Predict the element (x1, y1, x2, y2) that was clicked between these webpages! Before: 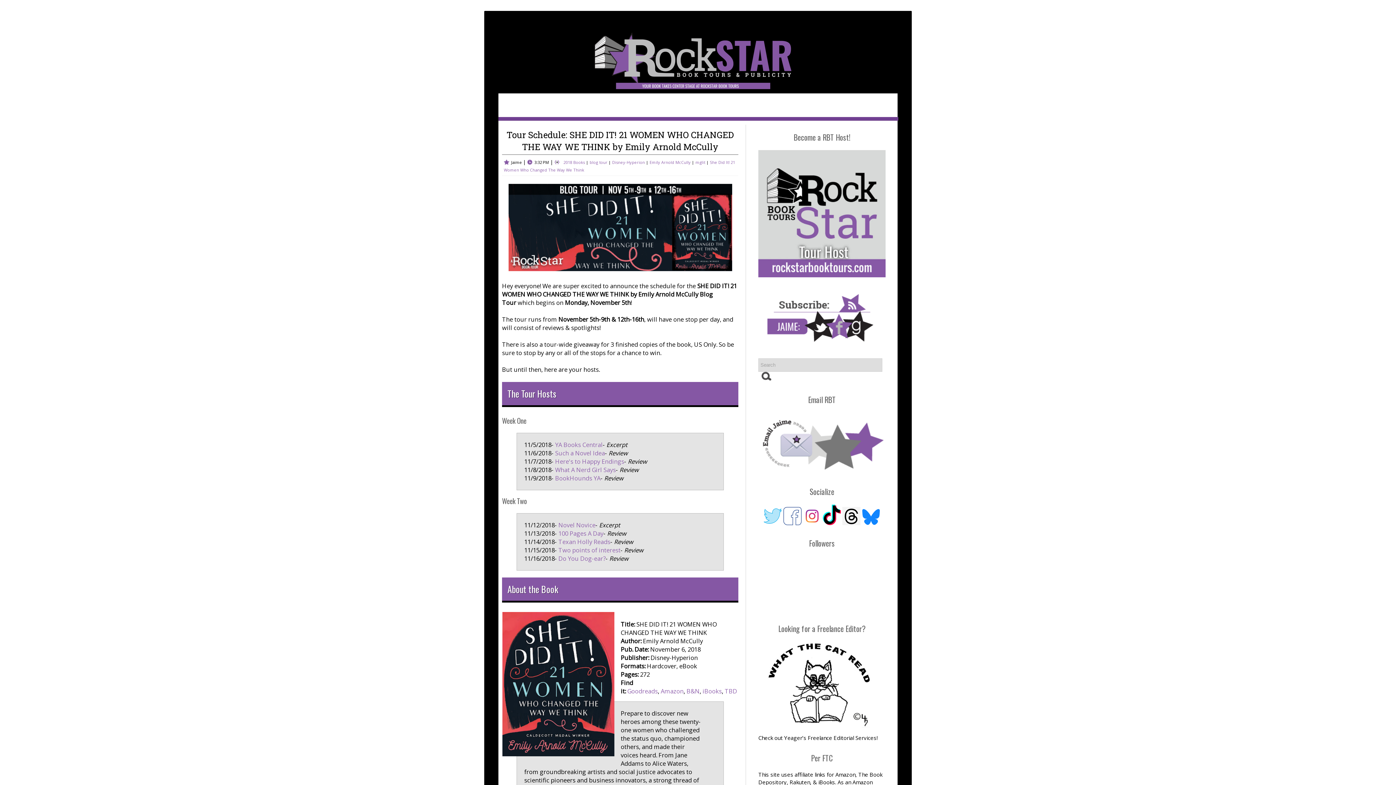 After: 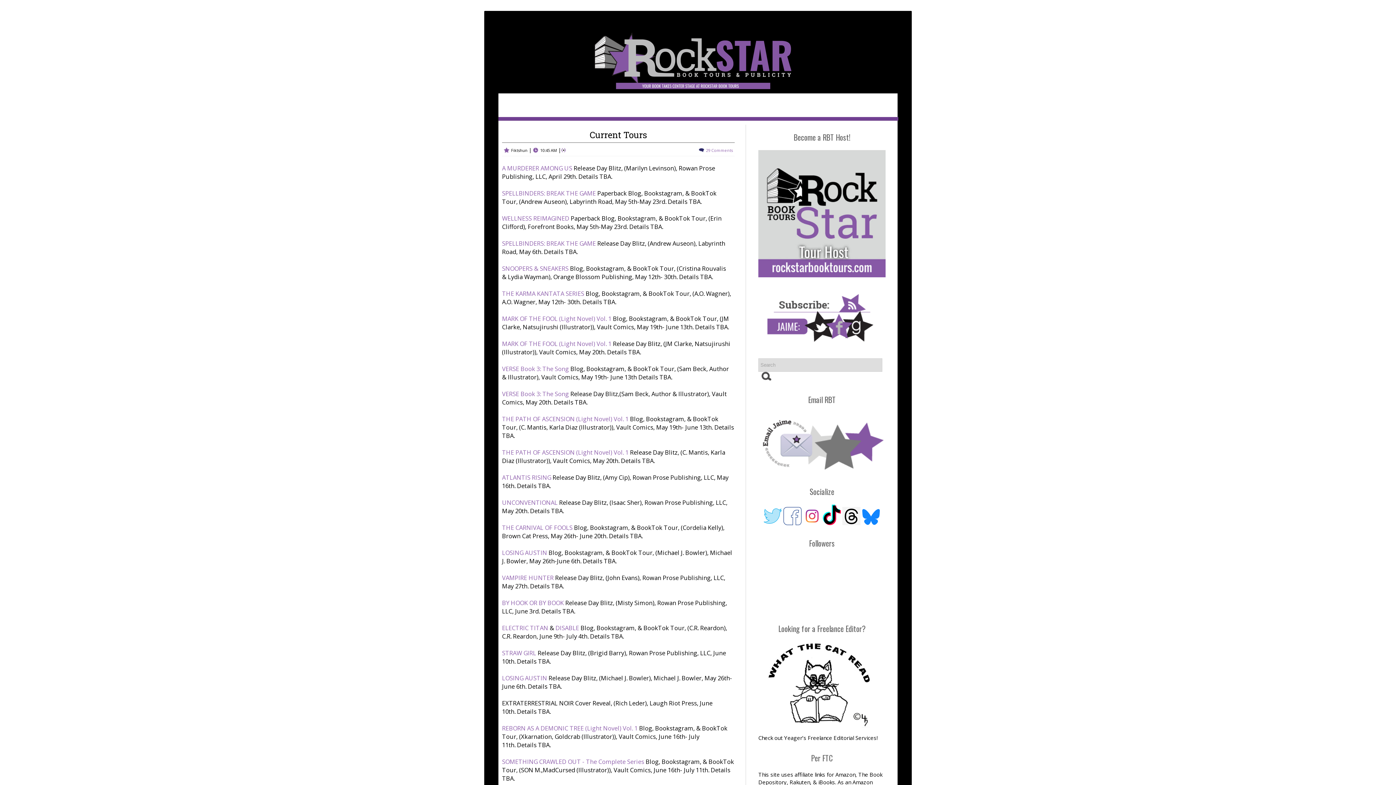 Action: label: CURRENT TOURS bbox: (714, 93, 783, 118)